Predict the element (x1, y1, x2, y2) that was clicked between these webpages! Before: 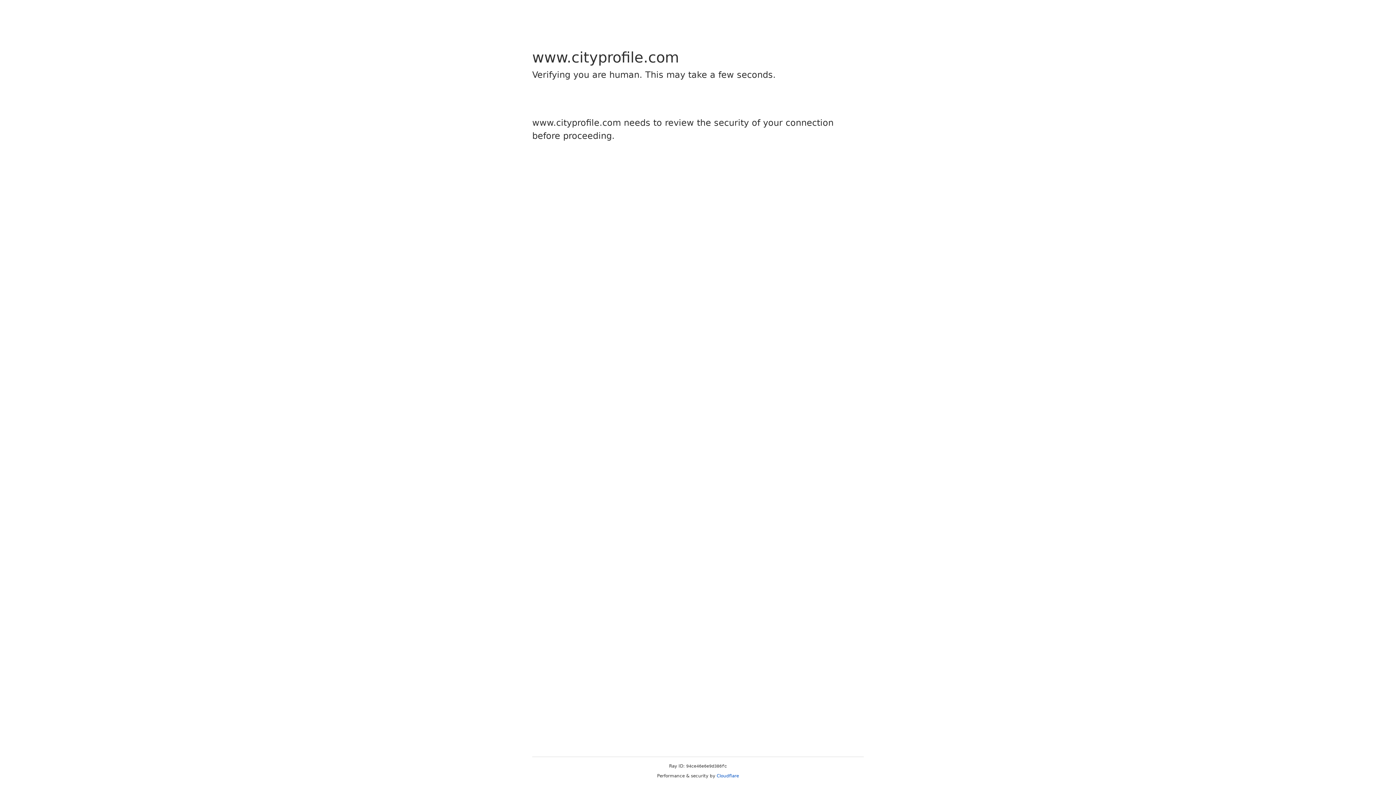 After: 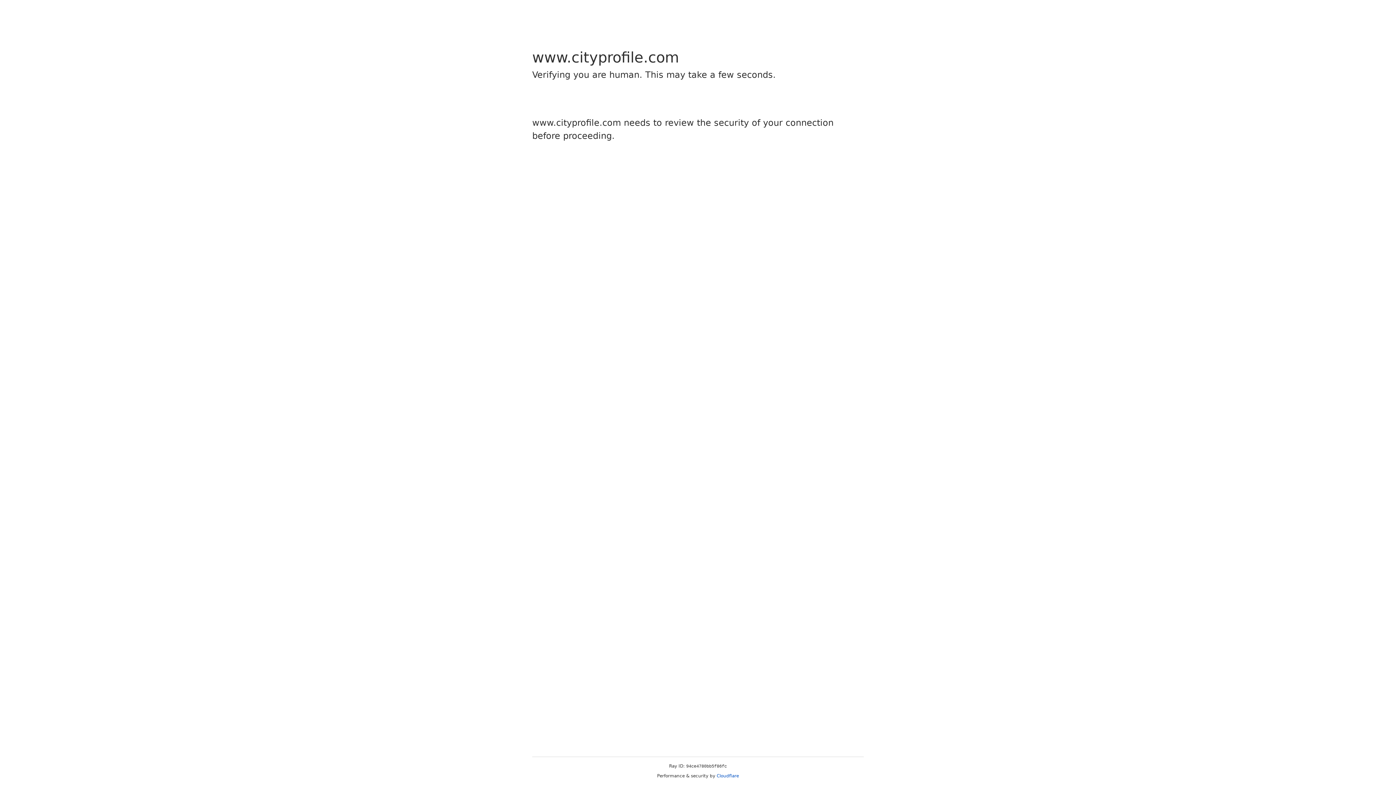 Action: bbox: (716, 773, 739, 778) label: Cloudflare